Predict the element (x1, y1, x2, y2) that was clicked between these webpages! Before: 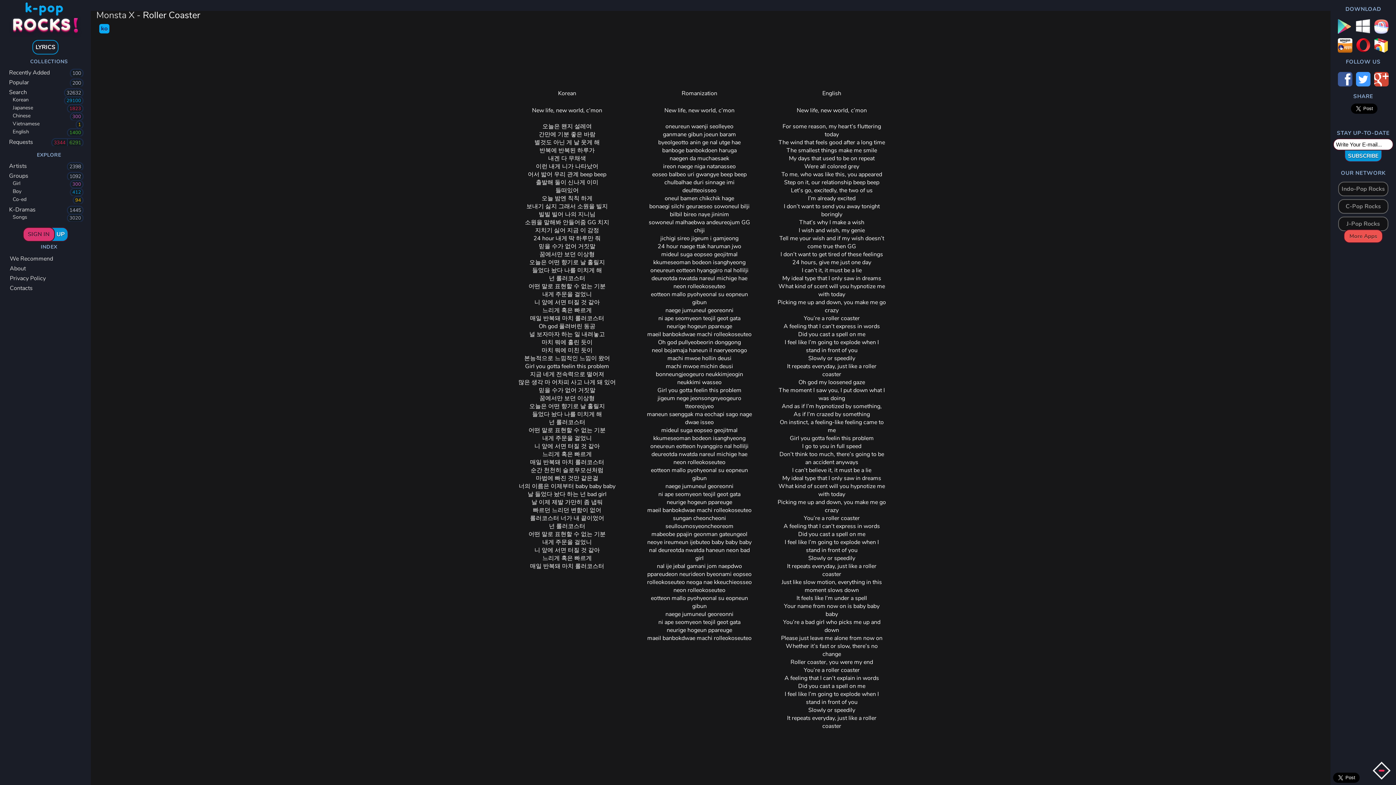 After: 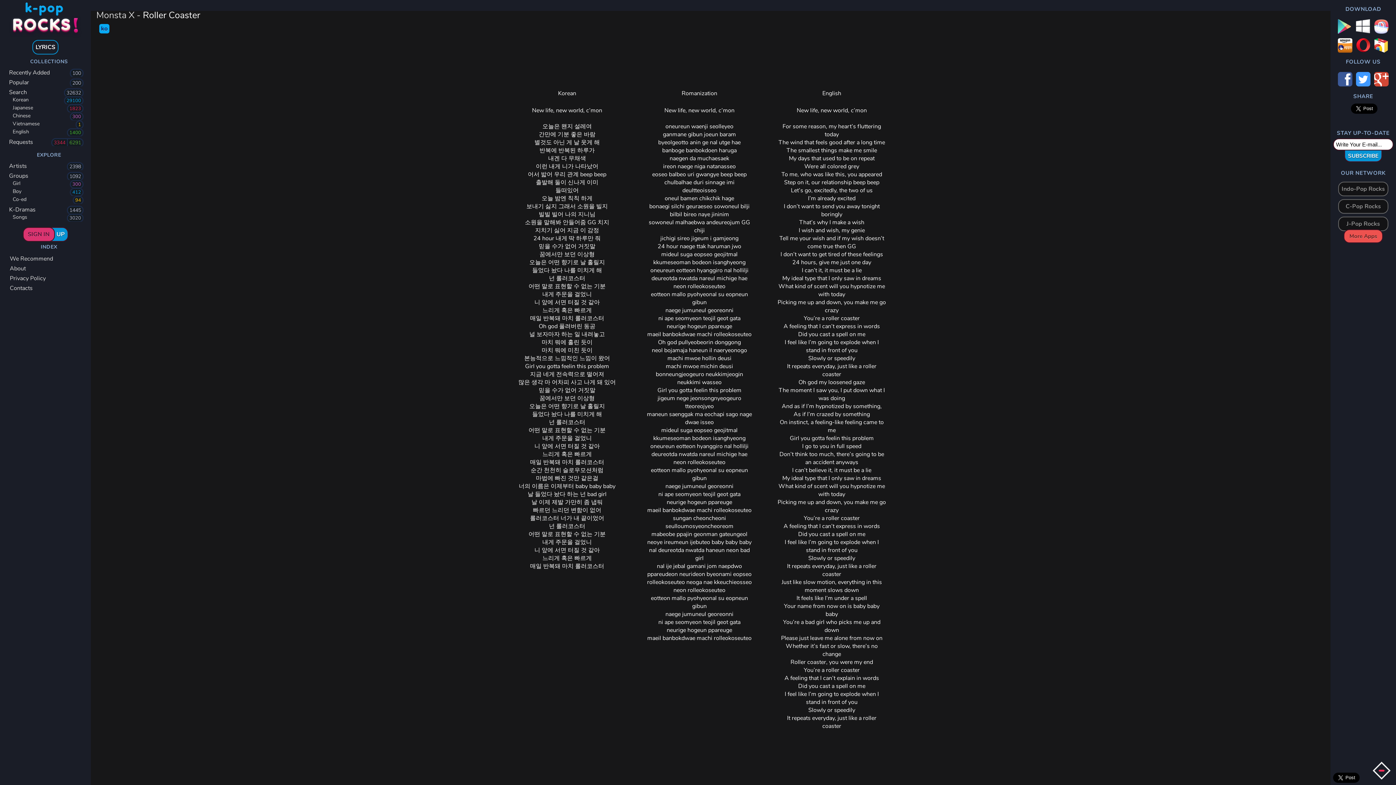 Action: bbox: (1338, 38, 1352, 52)